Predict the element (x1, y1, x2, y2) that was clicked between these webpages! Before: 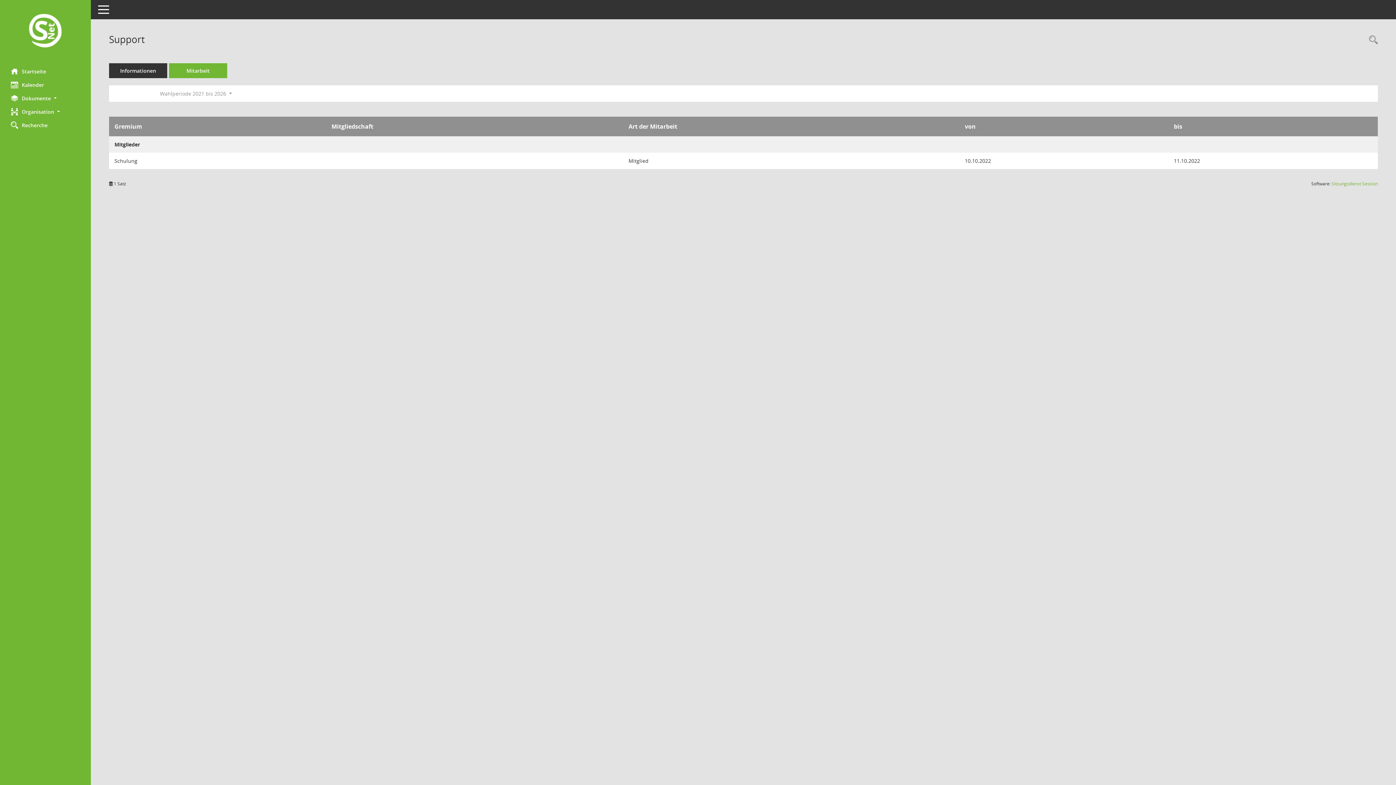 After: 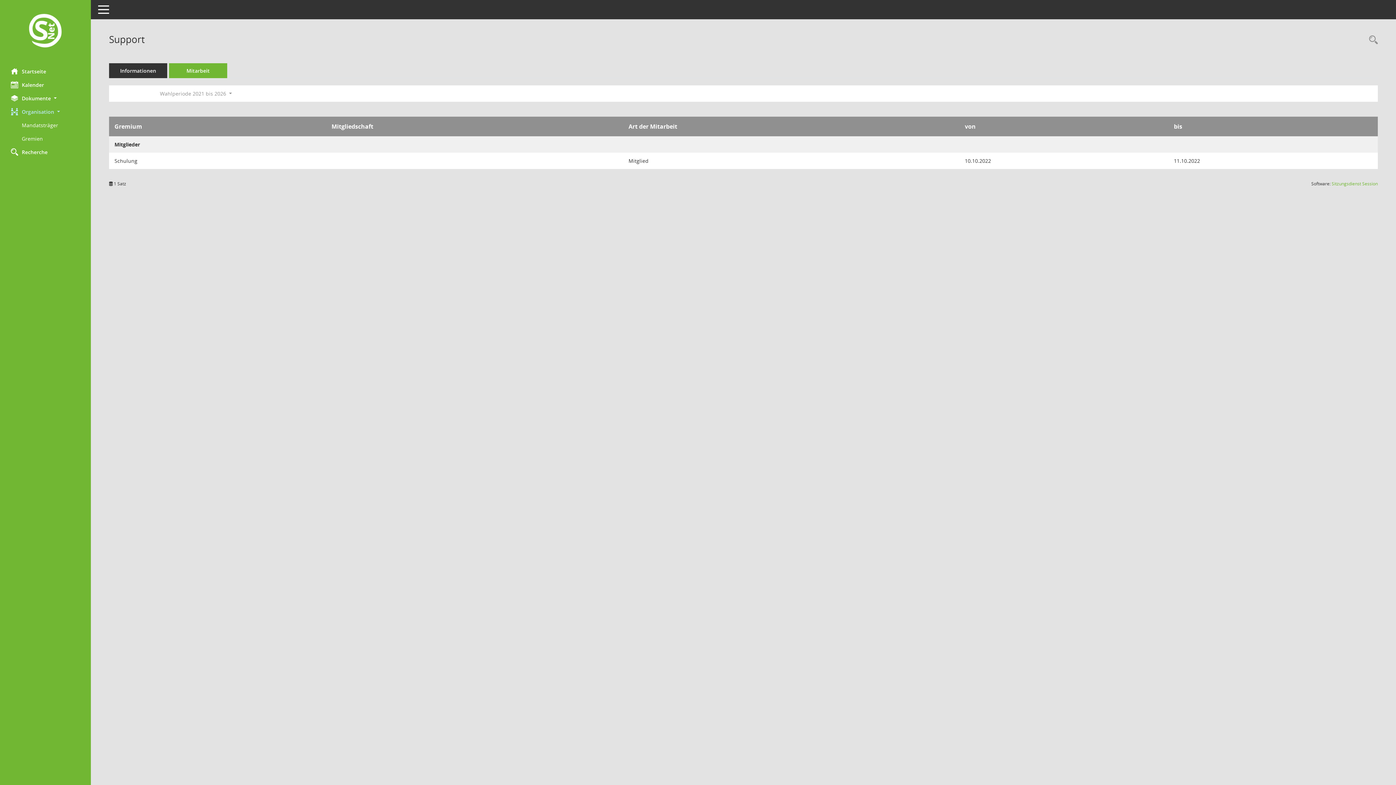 Action: label: Organisation  bbox: (0, 104, 90, 118)